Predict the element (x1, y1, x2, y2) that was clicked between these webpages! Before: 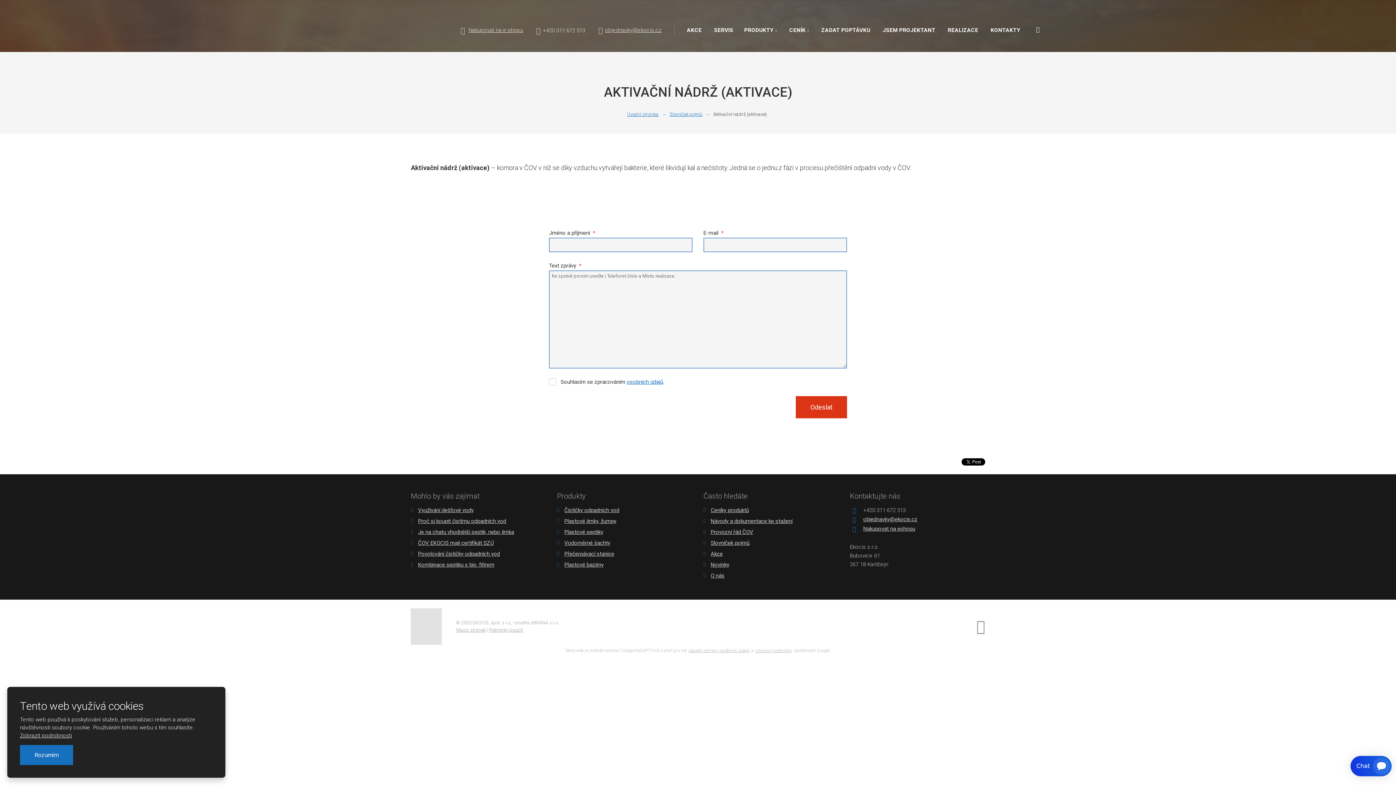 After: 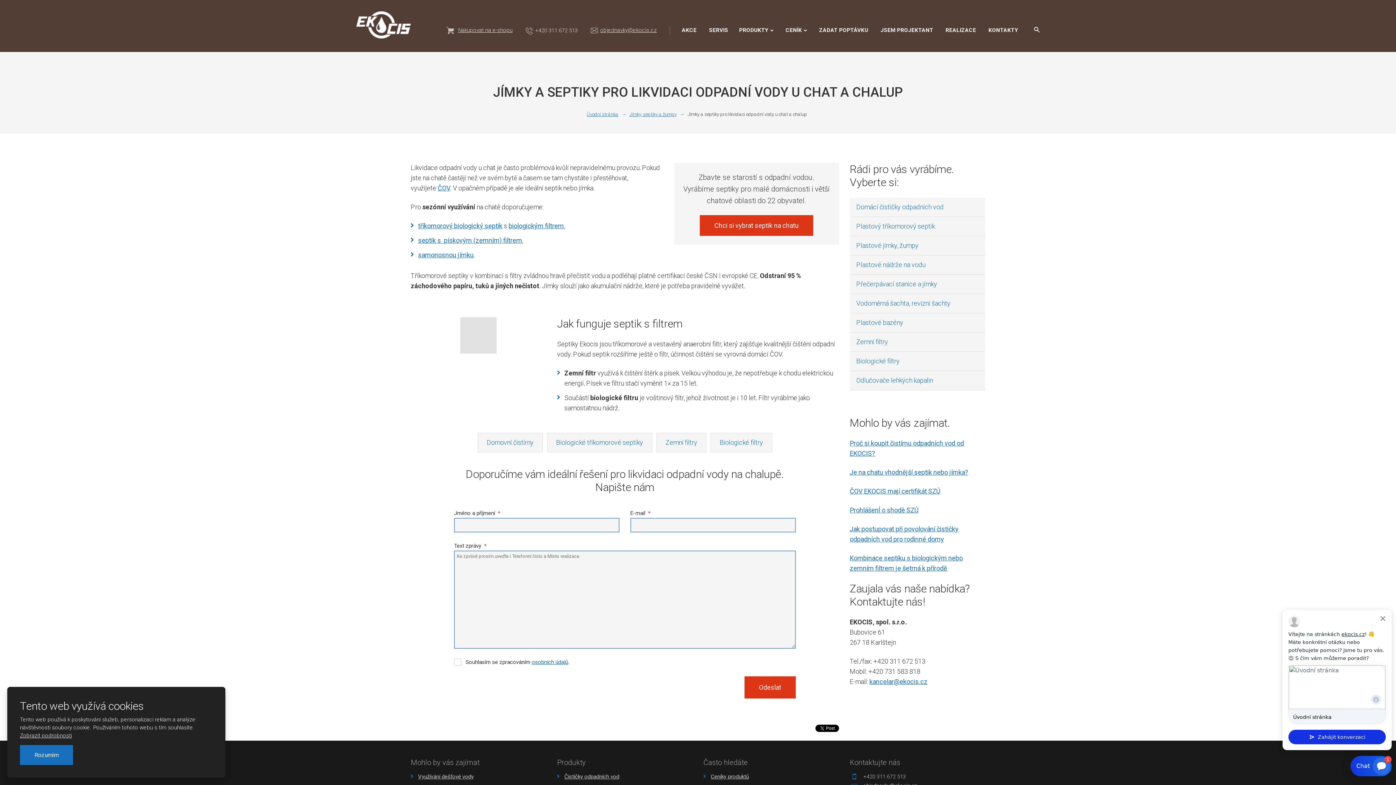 Action: label: Je na chatu vhodnější septik, nebo jímka bbox: (418, 529, 514, 535)